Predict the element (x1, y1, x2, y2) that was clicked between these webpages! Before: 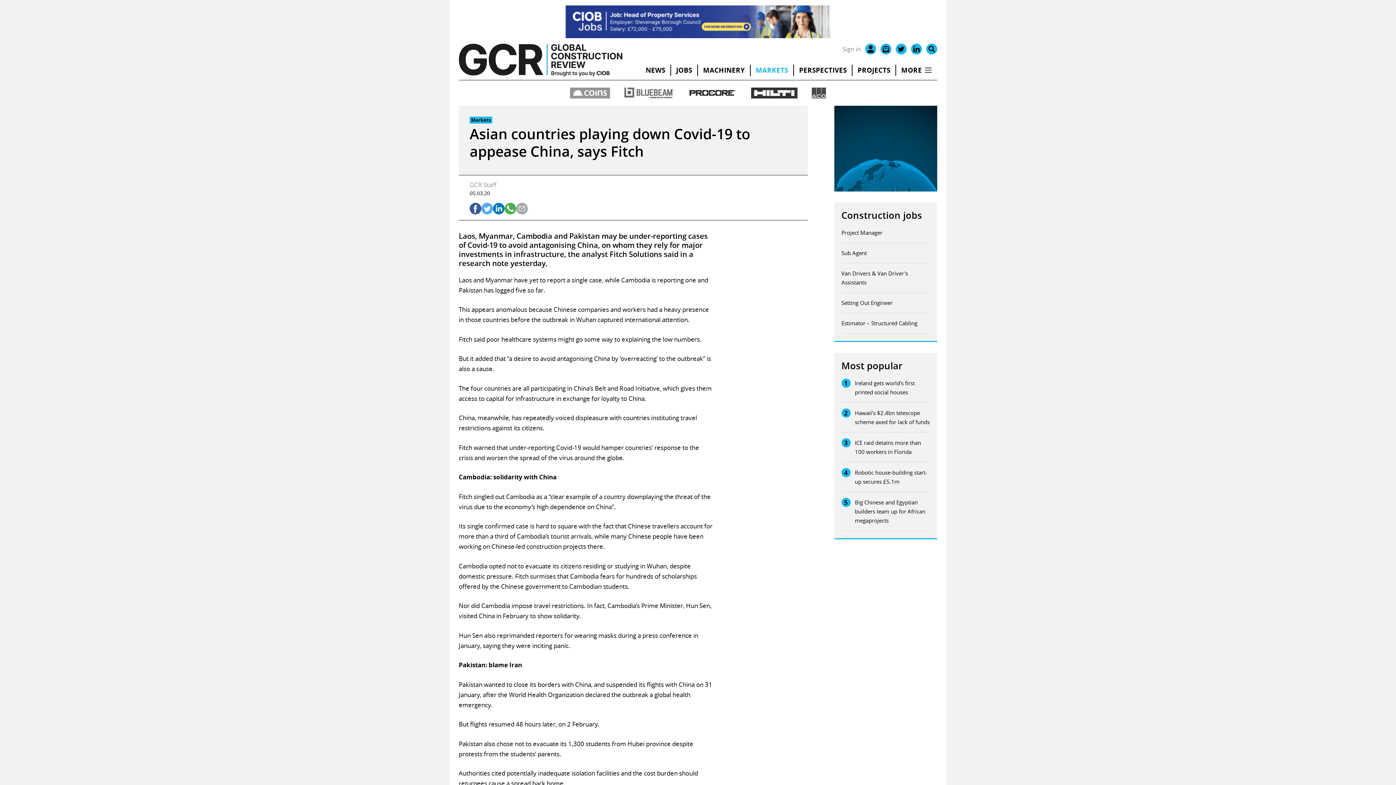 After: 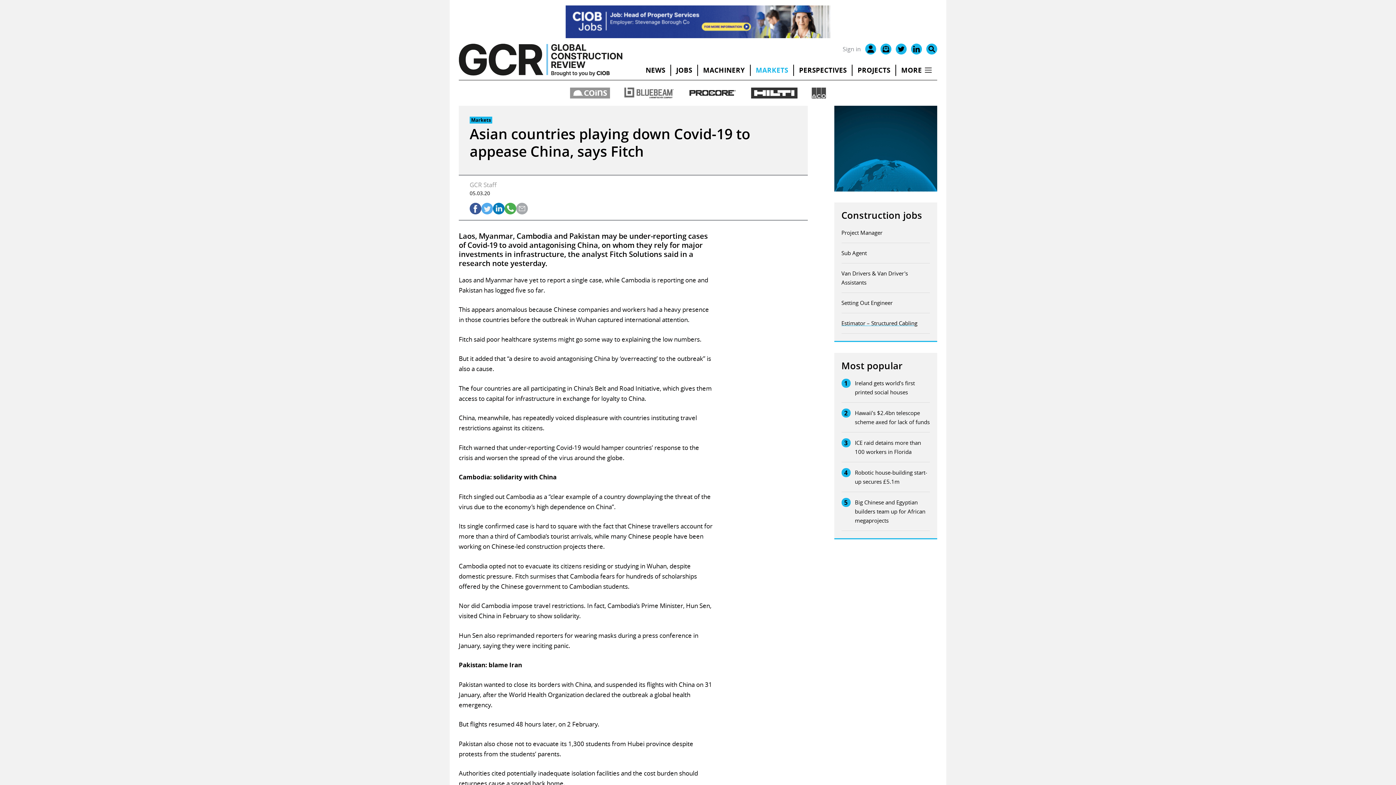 Action: label: Estimator – Structured Cabling bbox: (841, 318, 917, 328)